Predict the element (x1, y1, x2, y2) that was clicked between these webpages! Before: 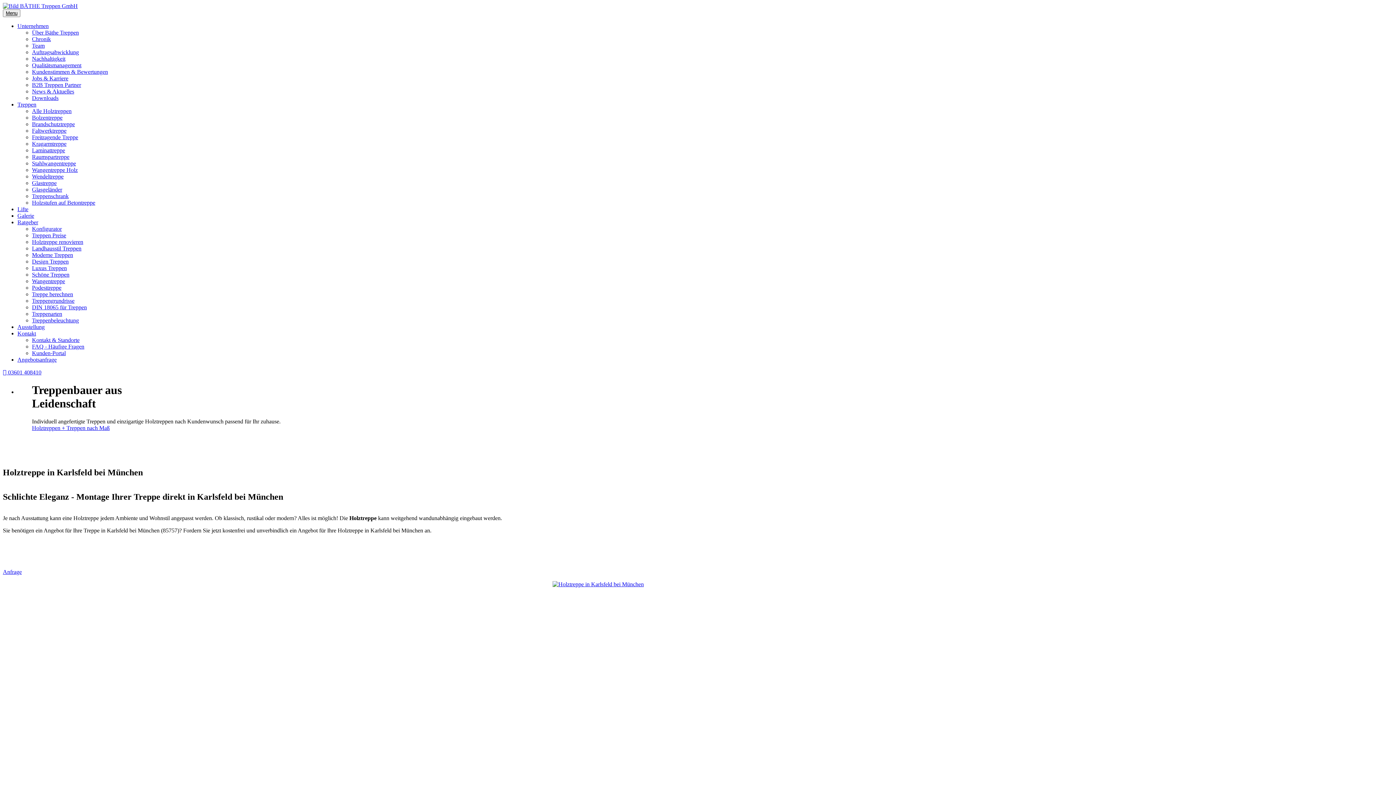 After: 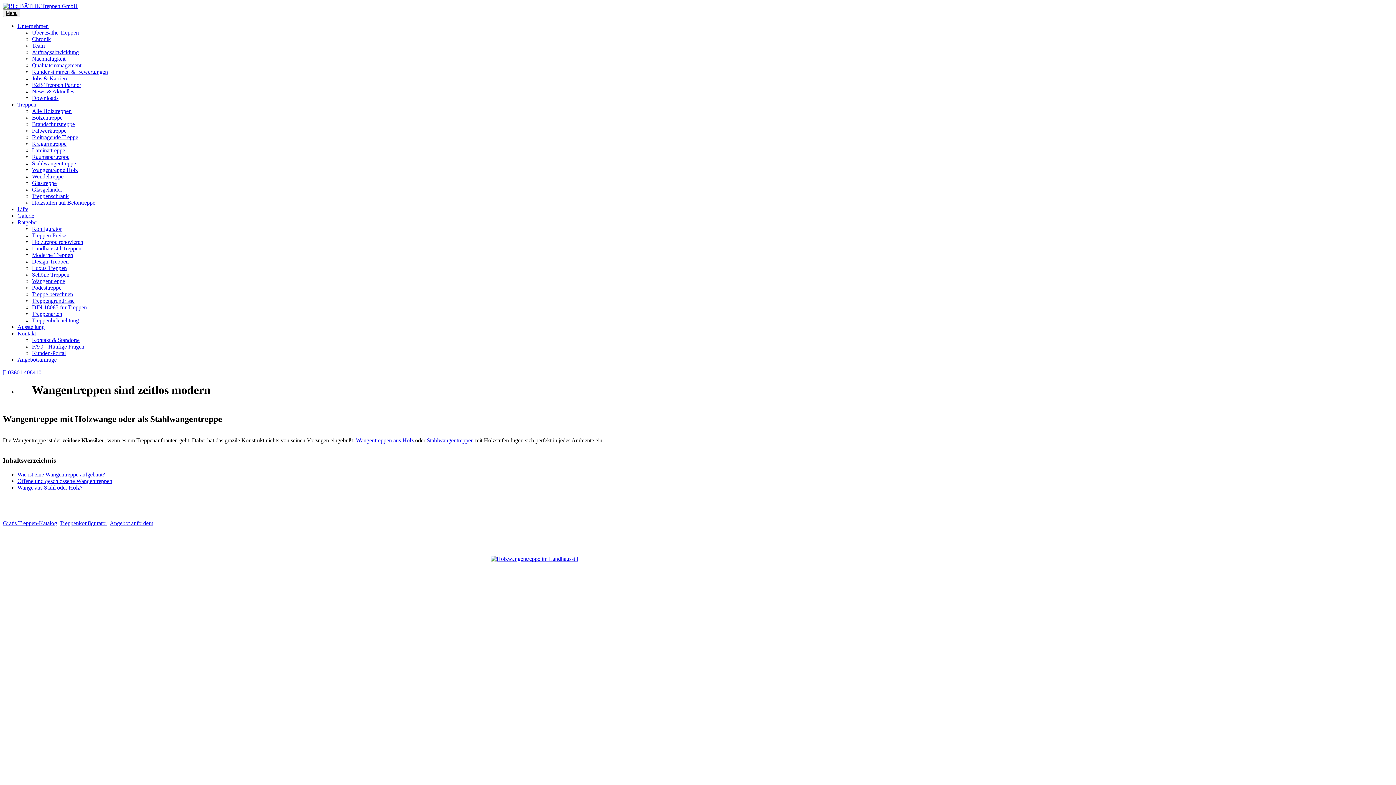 Action: bbox: (32, 278, 65, 284) label: Wangentreppe